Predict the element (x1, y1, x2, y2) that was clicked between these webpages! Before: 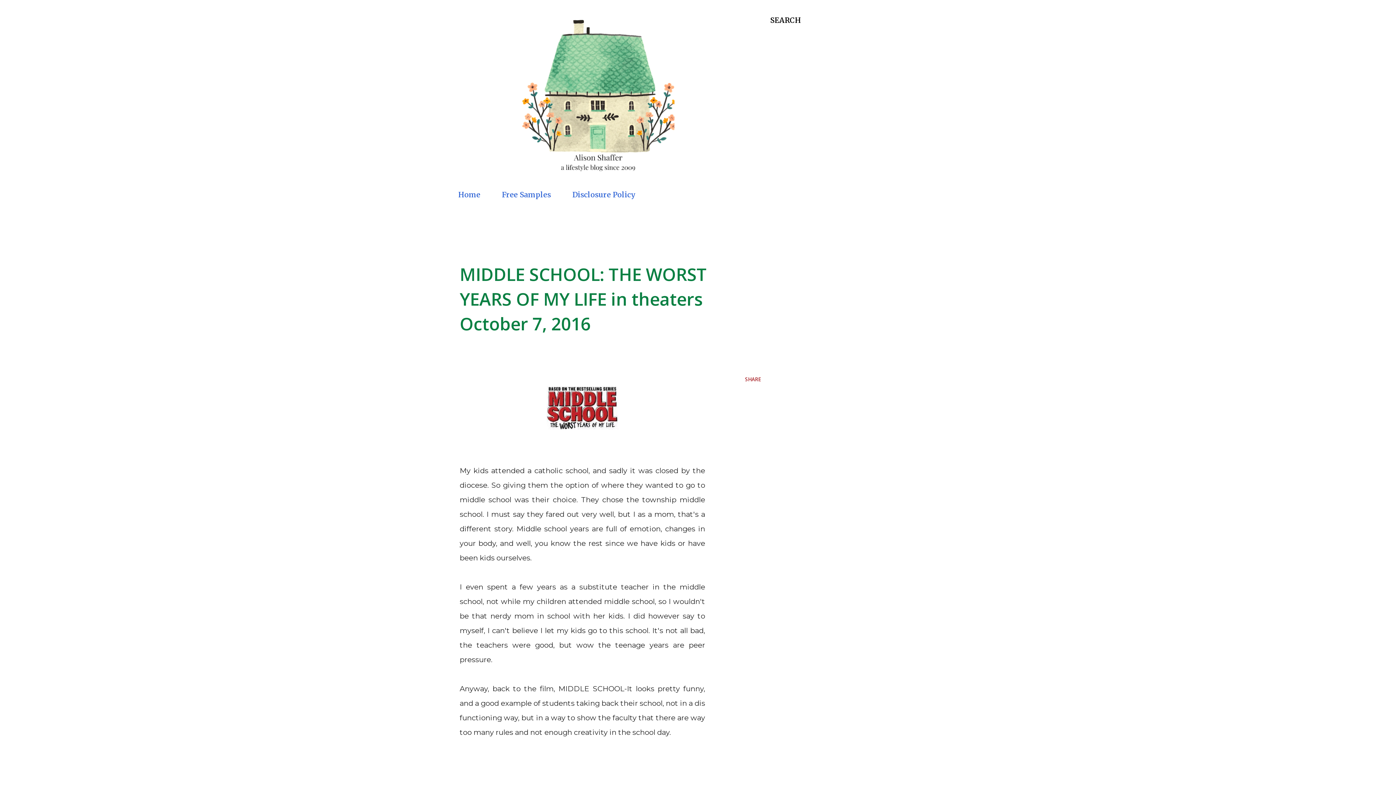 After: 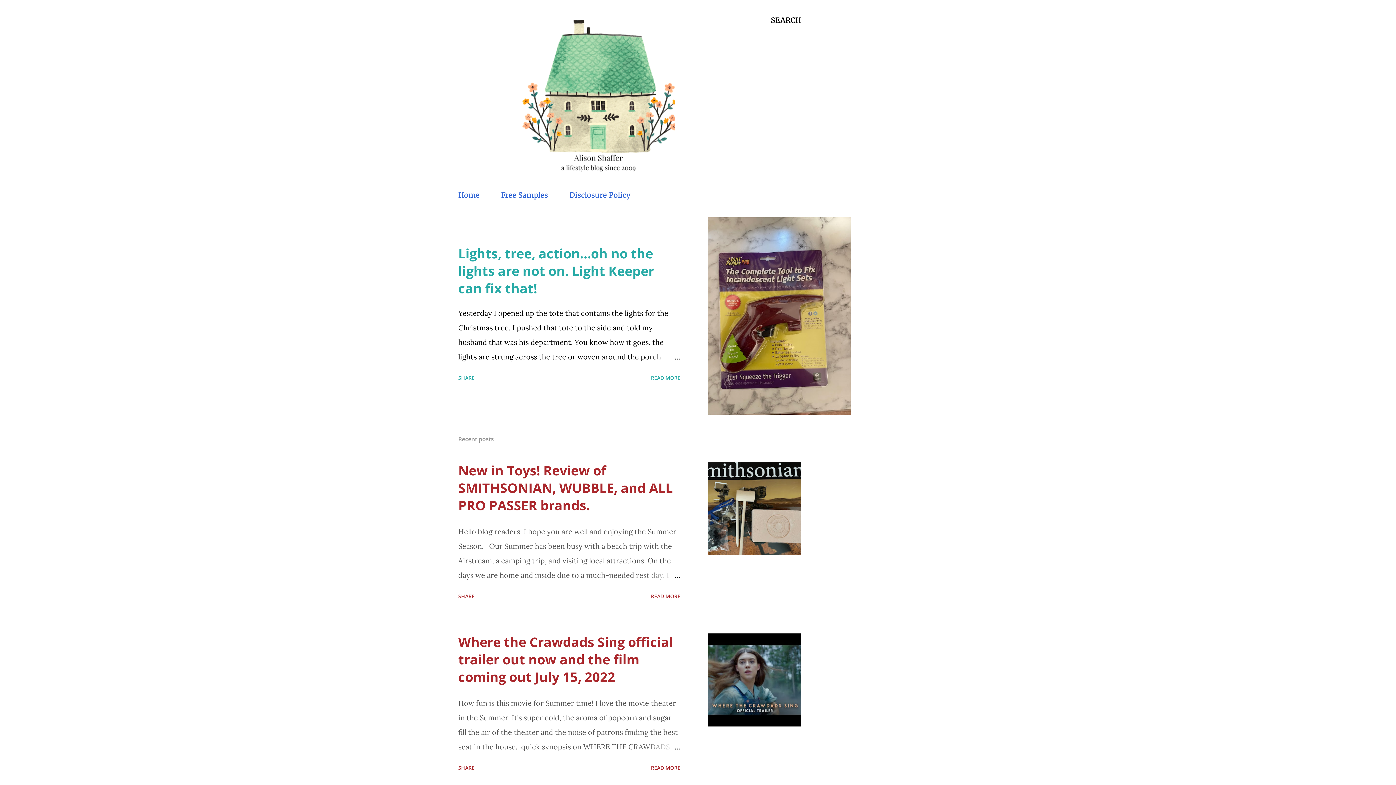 Action: bbox: (458, 175, 754, 184)